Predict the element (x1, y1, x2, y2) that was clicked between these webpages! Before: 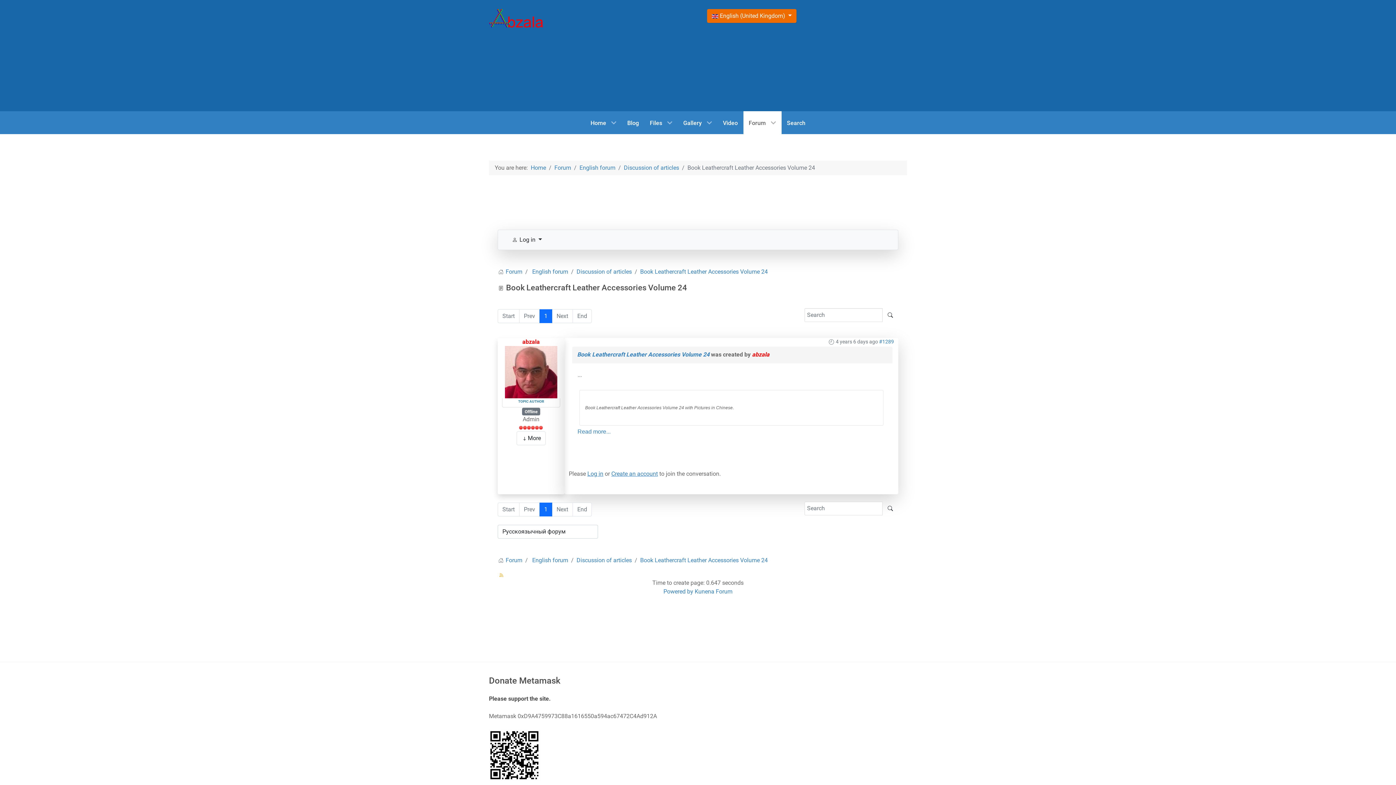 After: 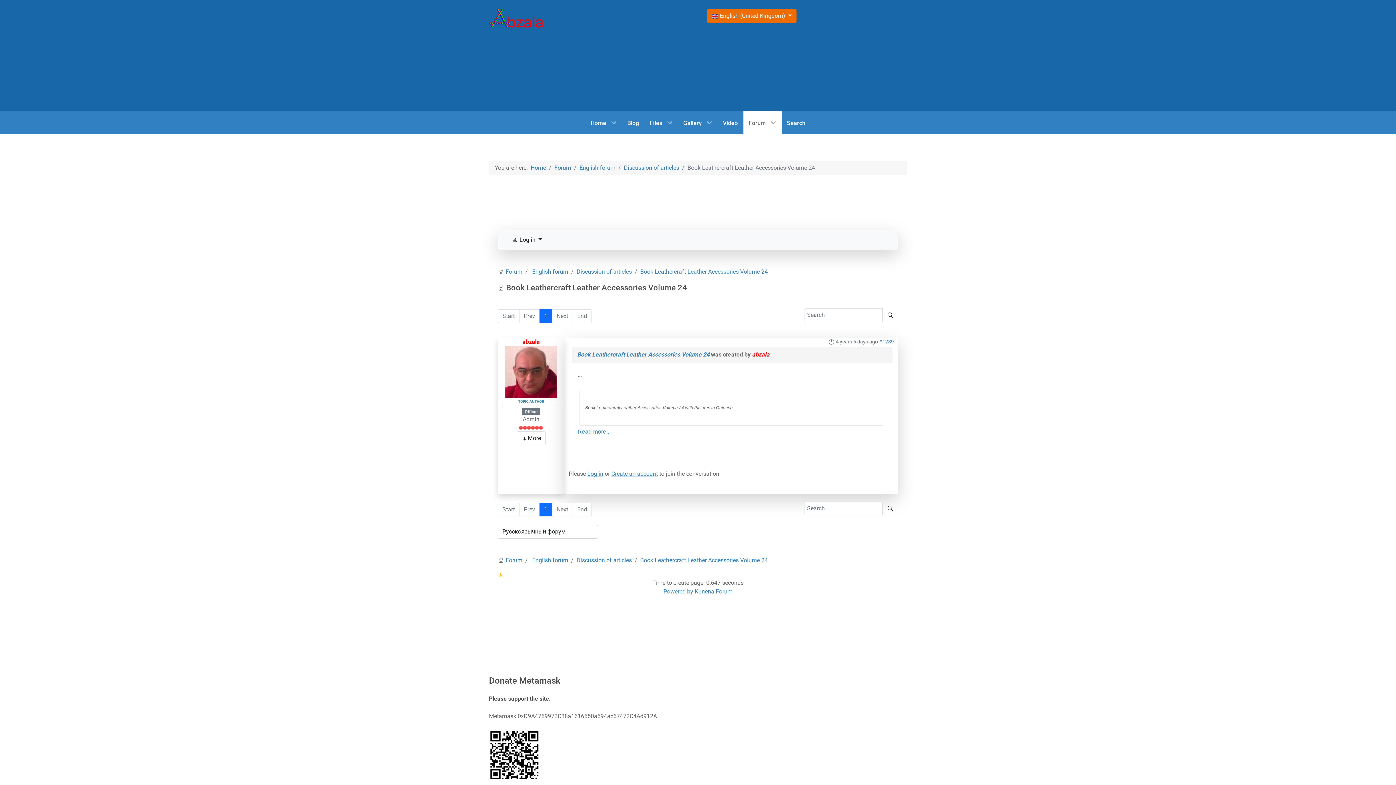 Action: bbox: (640, 268, 768, 275) label: Book Leathercraft Leather Accessories Volume 24